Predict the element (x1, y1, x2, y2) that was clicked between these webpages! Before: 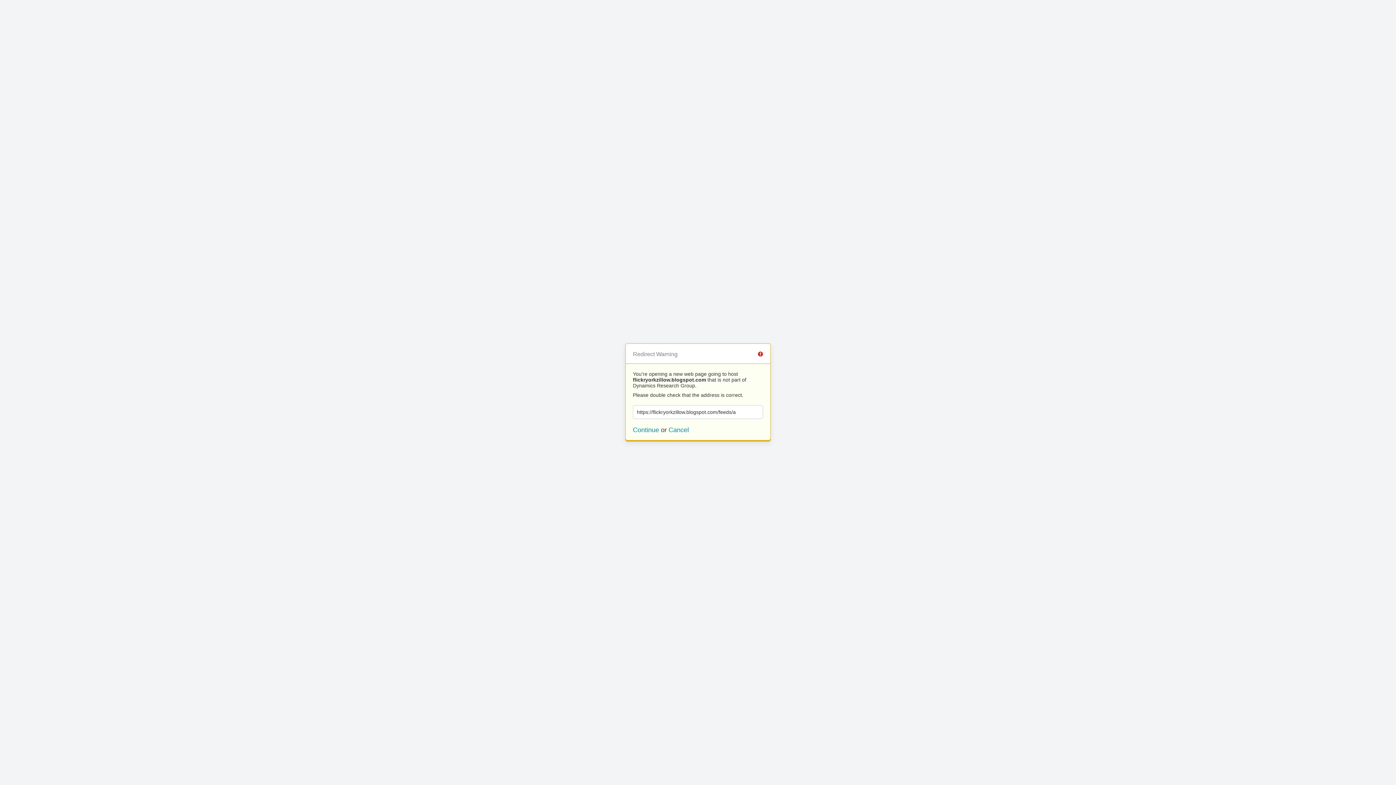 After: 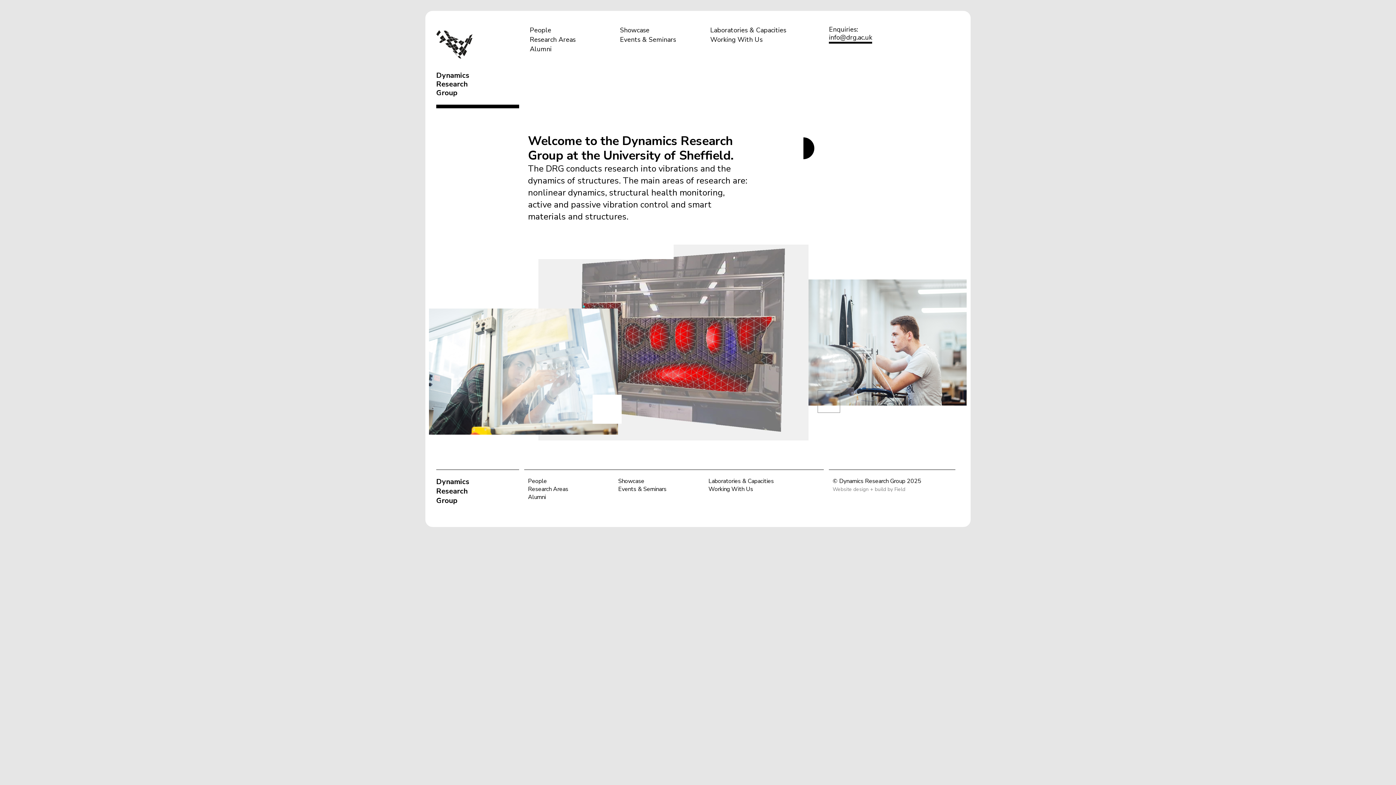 Action: label: Cancel bbox: (668, 426, 689, 433)